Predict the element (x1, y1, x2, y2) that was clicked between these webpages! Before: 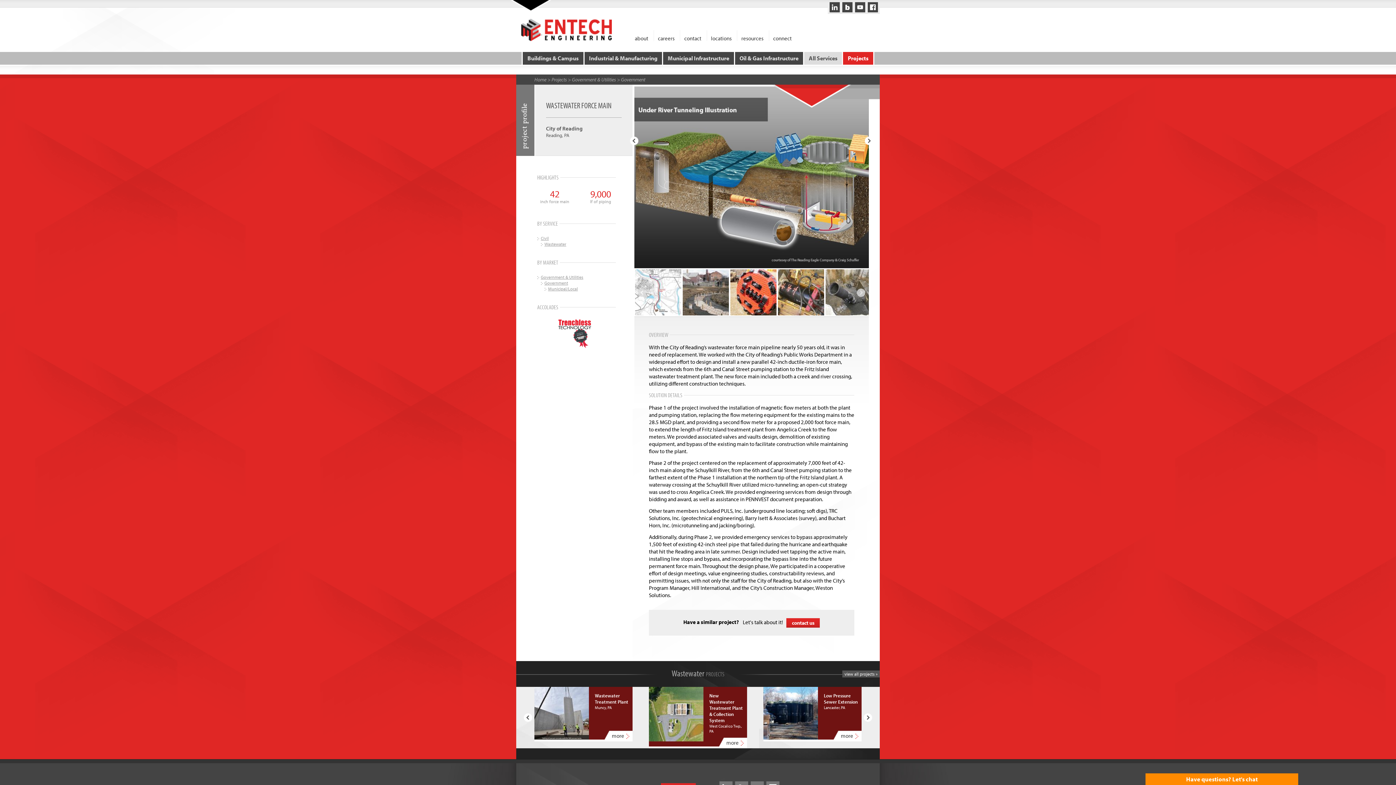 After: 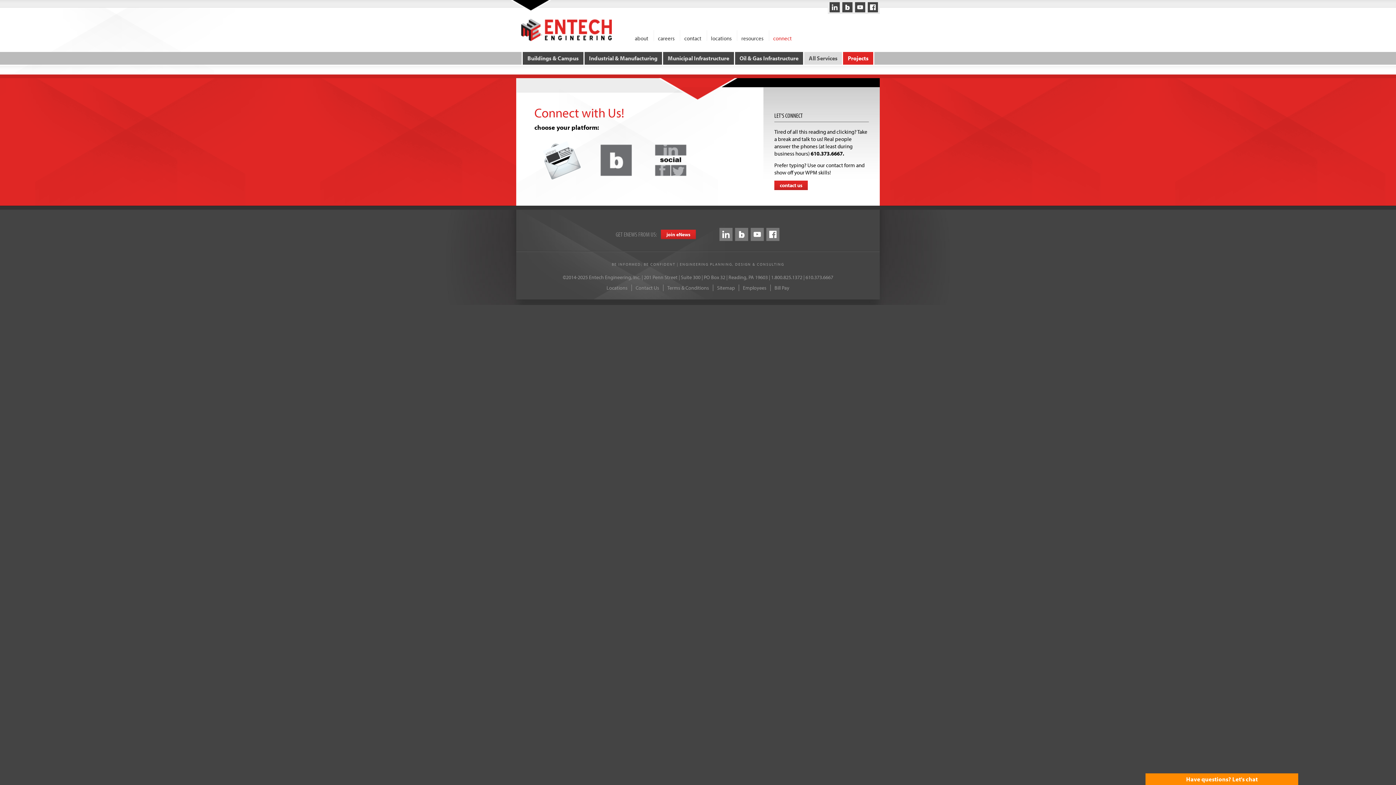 Action: label: connect bbox: (769, 30, 796, 41)